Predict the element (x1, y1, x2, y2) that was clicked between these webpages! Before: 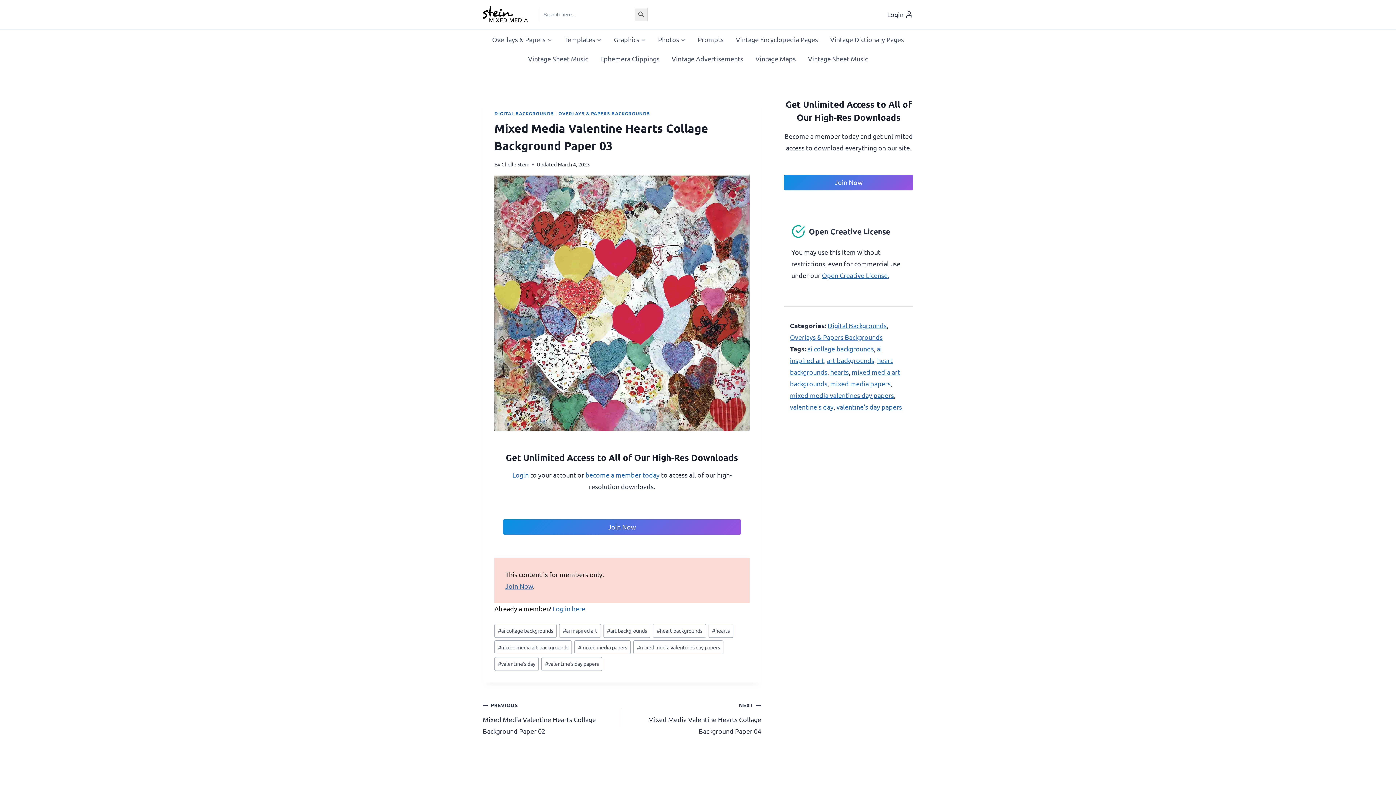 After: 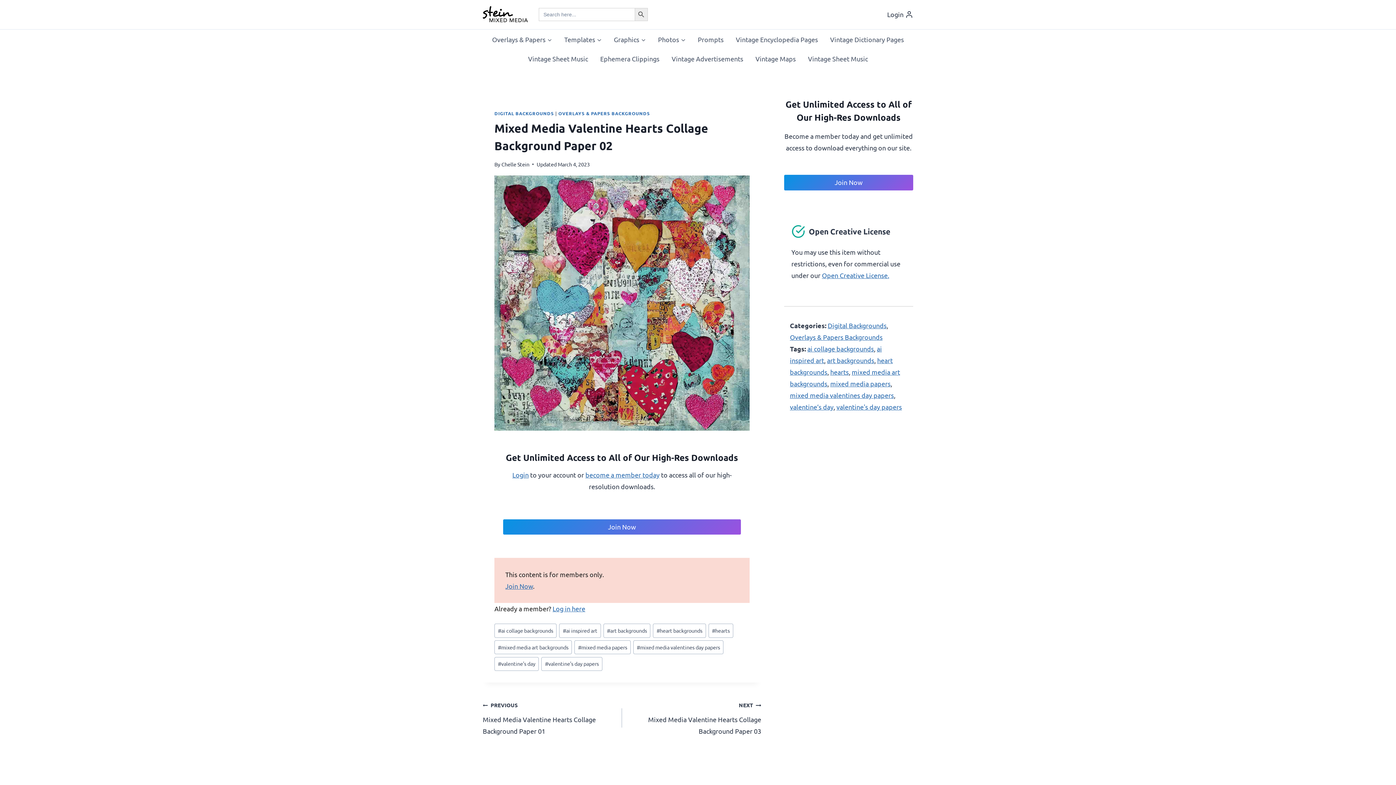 Action: bbox: (482, 699, 622, 737) label: PREVIOUS
Mixed Media Valentine Hearts Collage Background Paper 02